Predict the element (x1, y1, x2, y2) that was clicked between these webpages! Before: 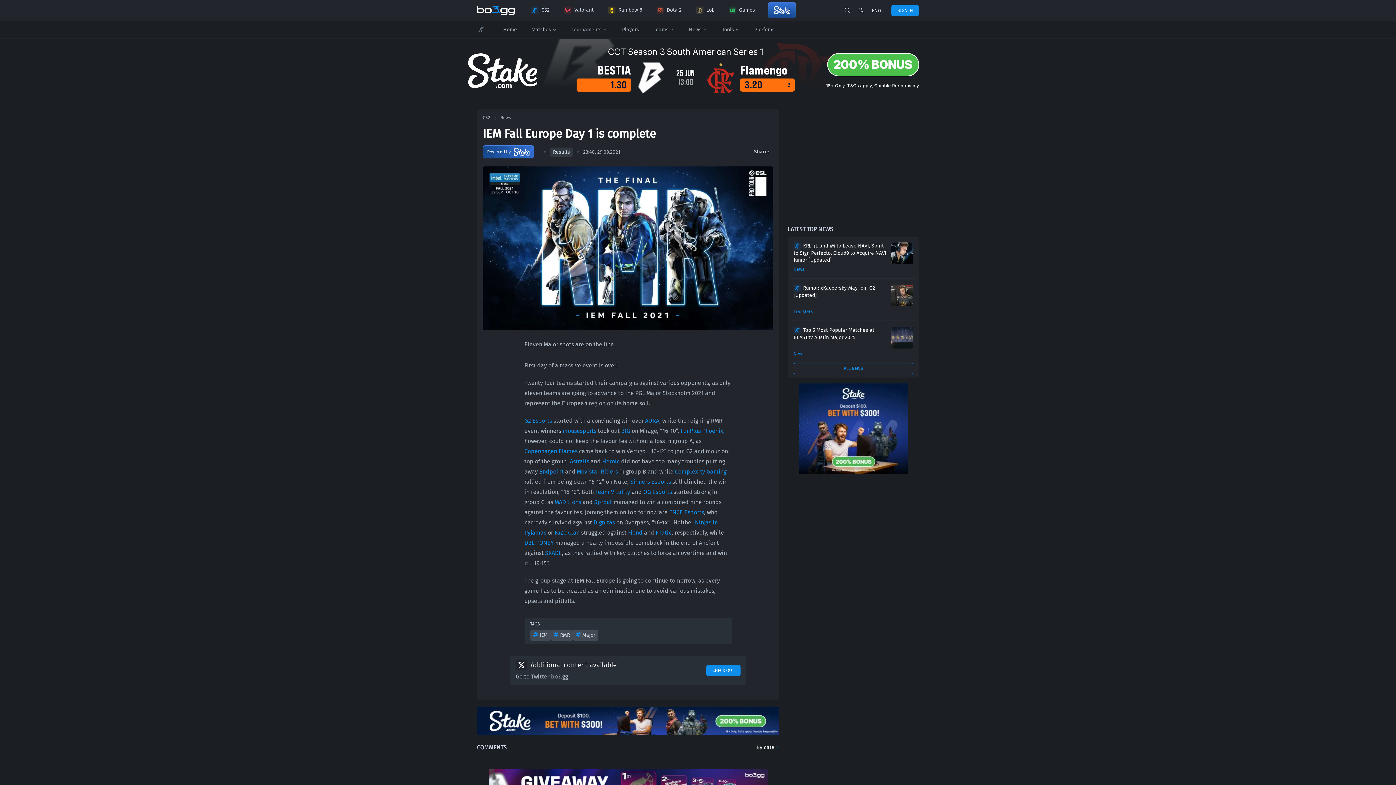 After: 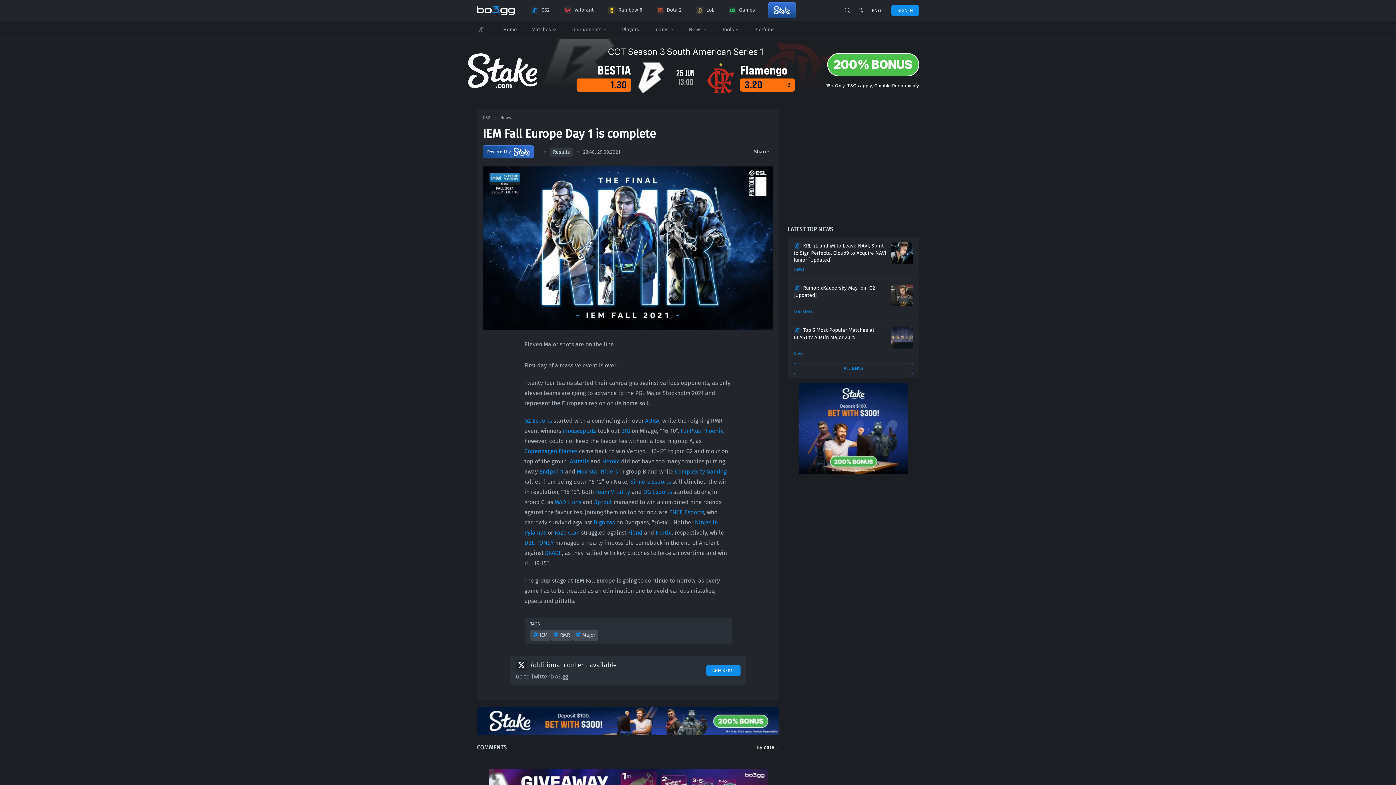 Action: bbox: (799, 383, 908, 474)